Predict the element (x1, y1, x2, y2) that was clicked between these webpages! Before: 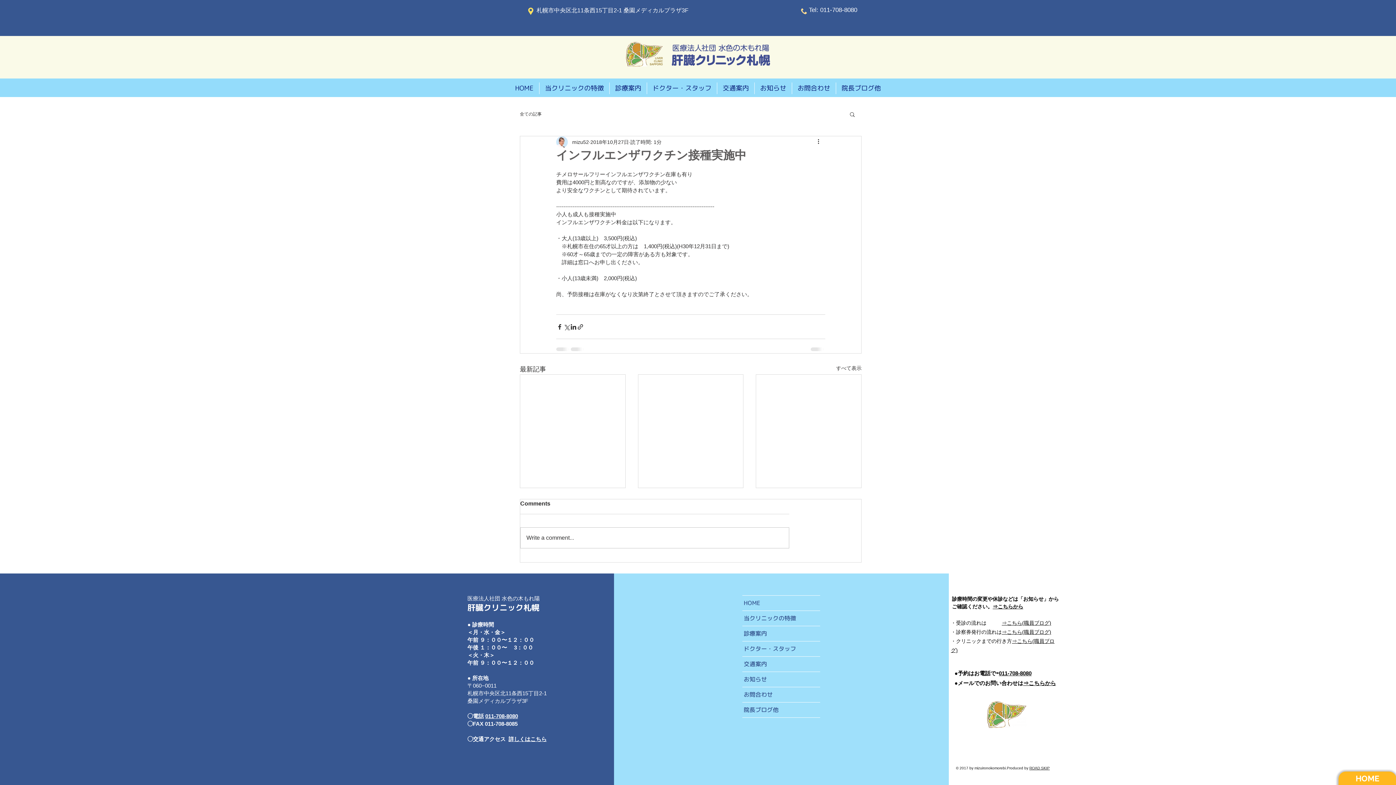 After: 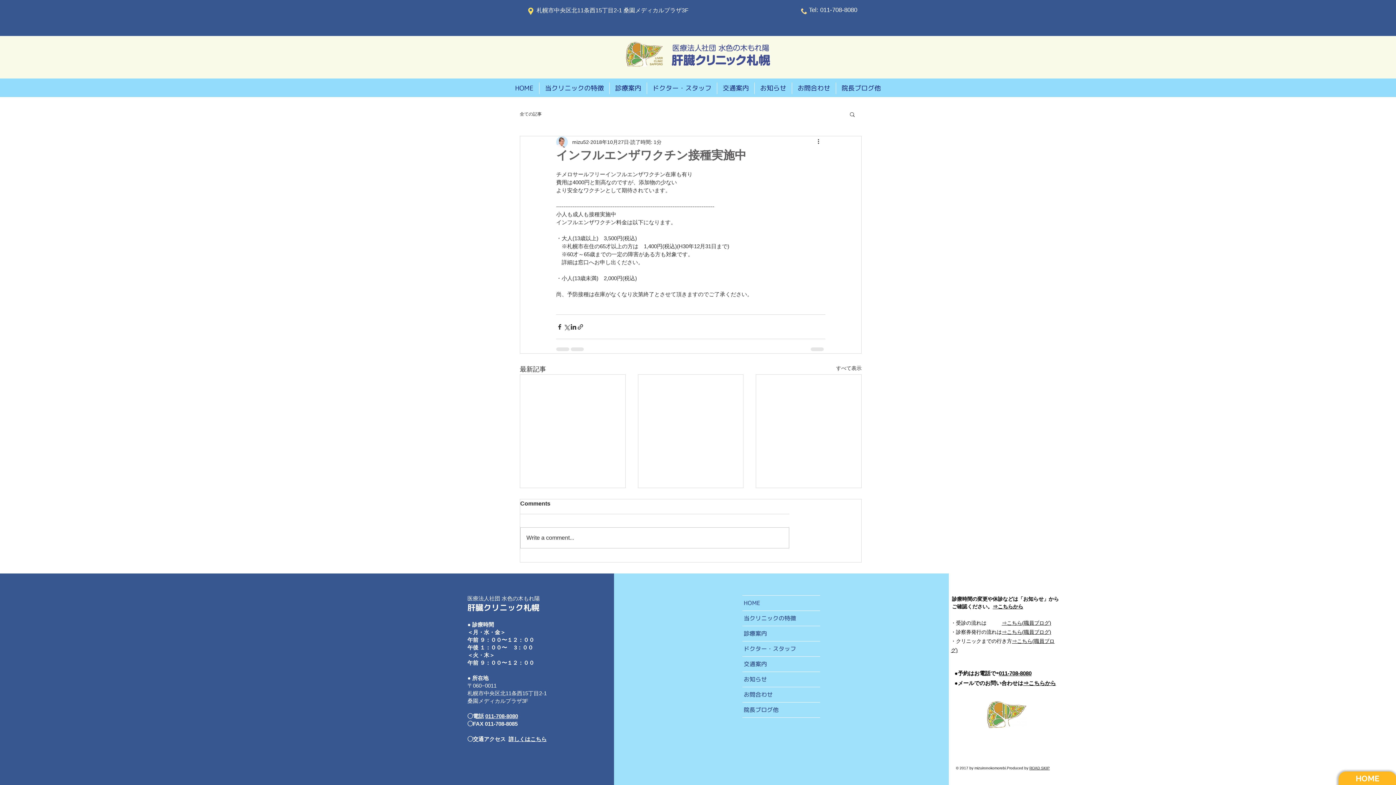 Action: bbox: (799, 8, 809, 14)